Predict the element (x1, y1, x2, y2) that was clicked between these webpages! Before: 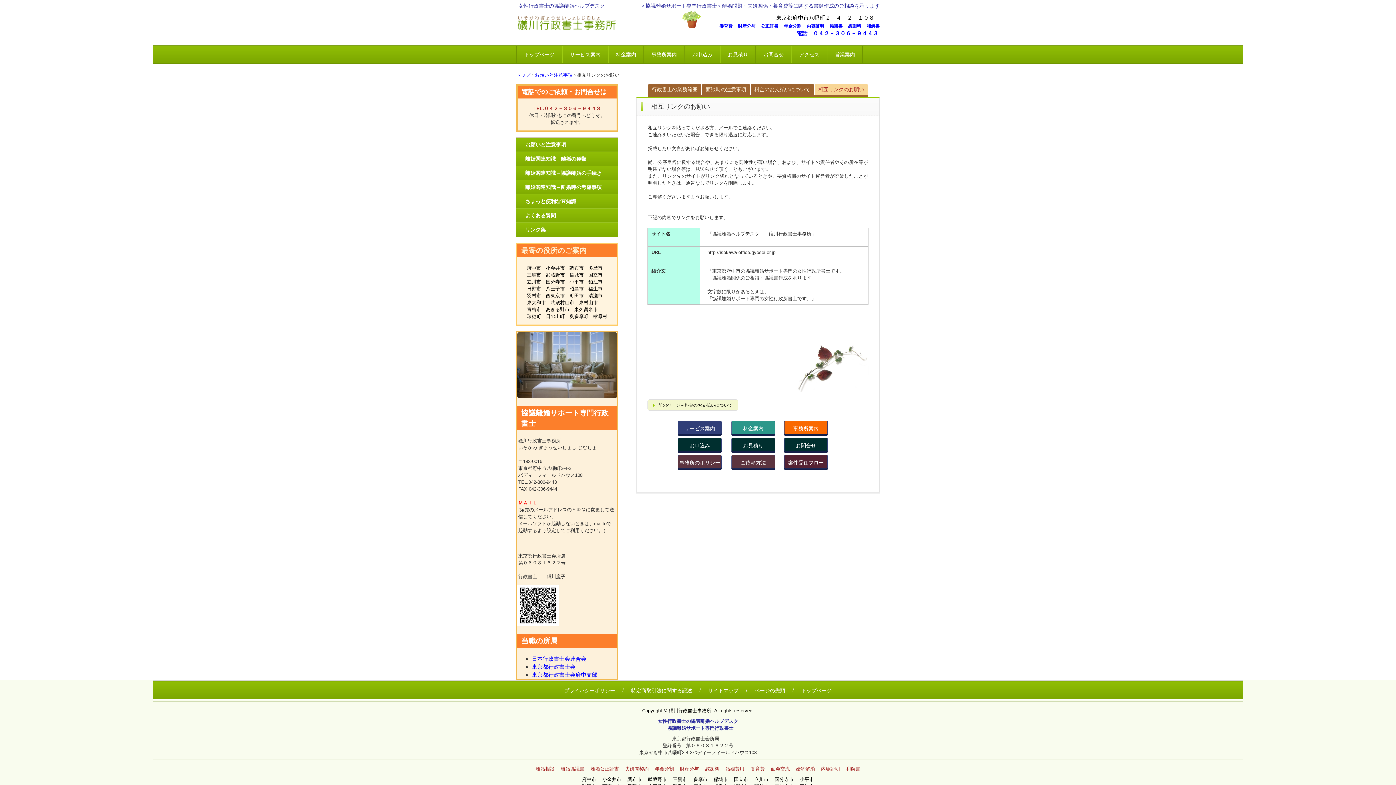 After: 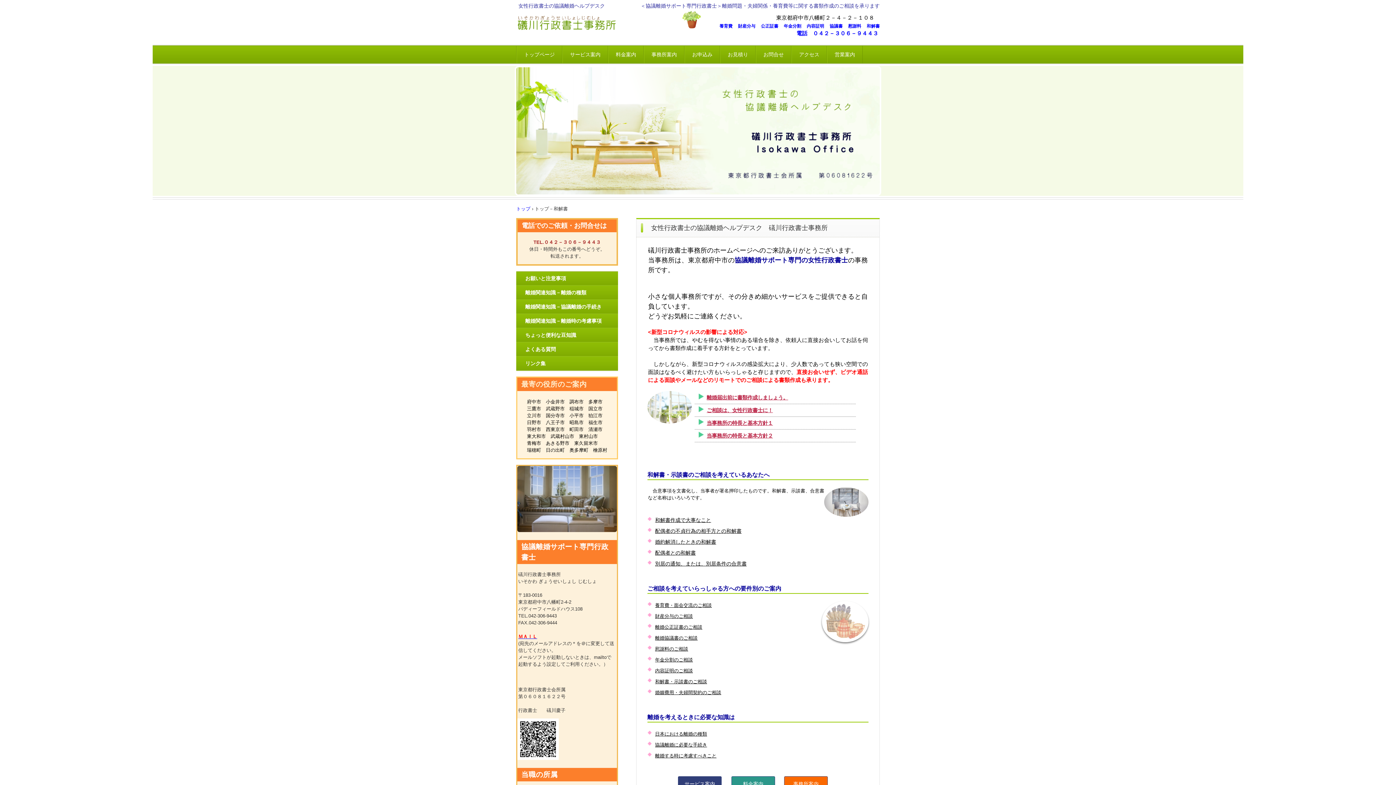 Action: label: 和解書 bbox: (846, 766, 860, 771)